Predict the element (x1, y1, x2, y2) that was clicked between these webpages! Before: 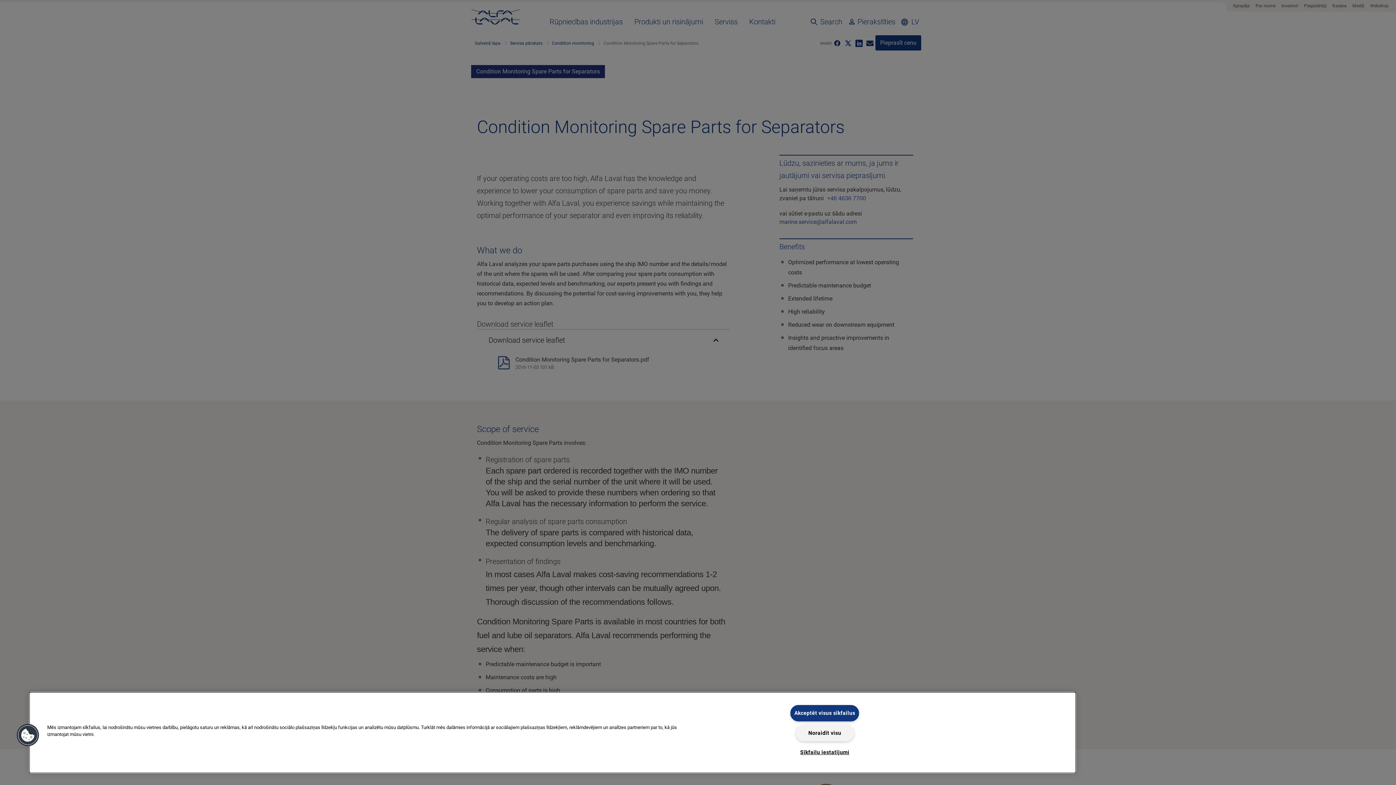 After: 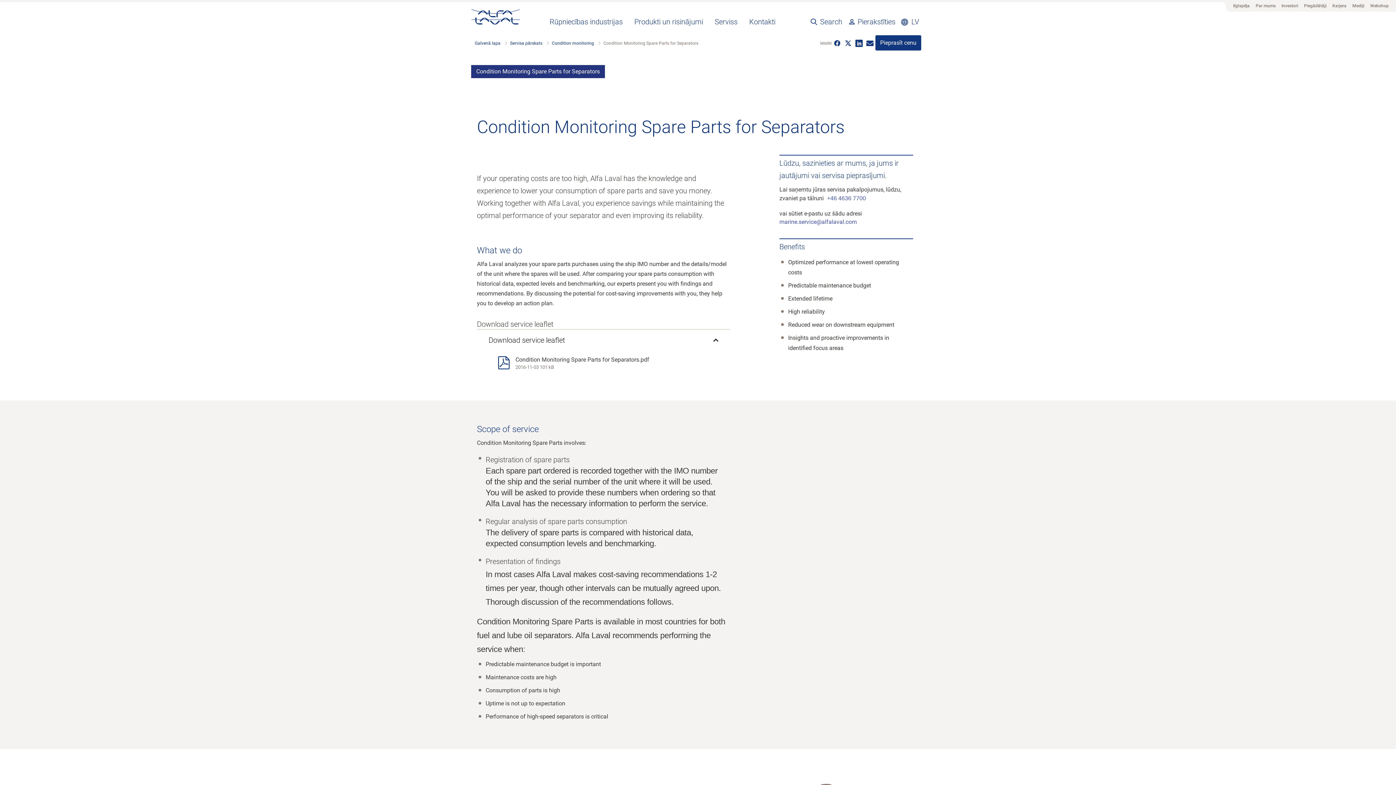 Action: bbox: (795, 725, 854, 741) label: Noraidīt visu